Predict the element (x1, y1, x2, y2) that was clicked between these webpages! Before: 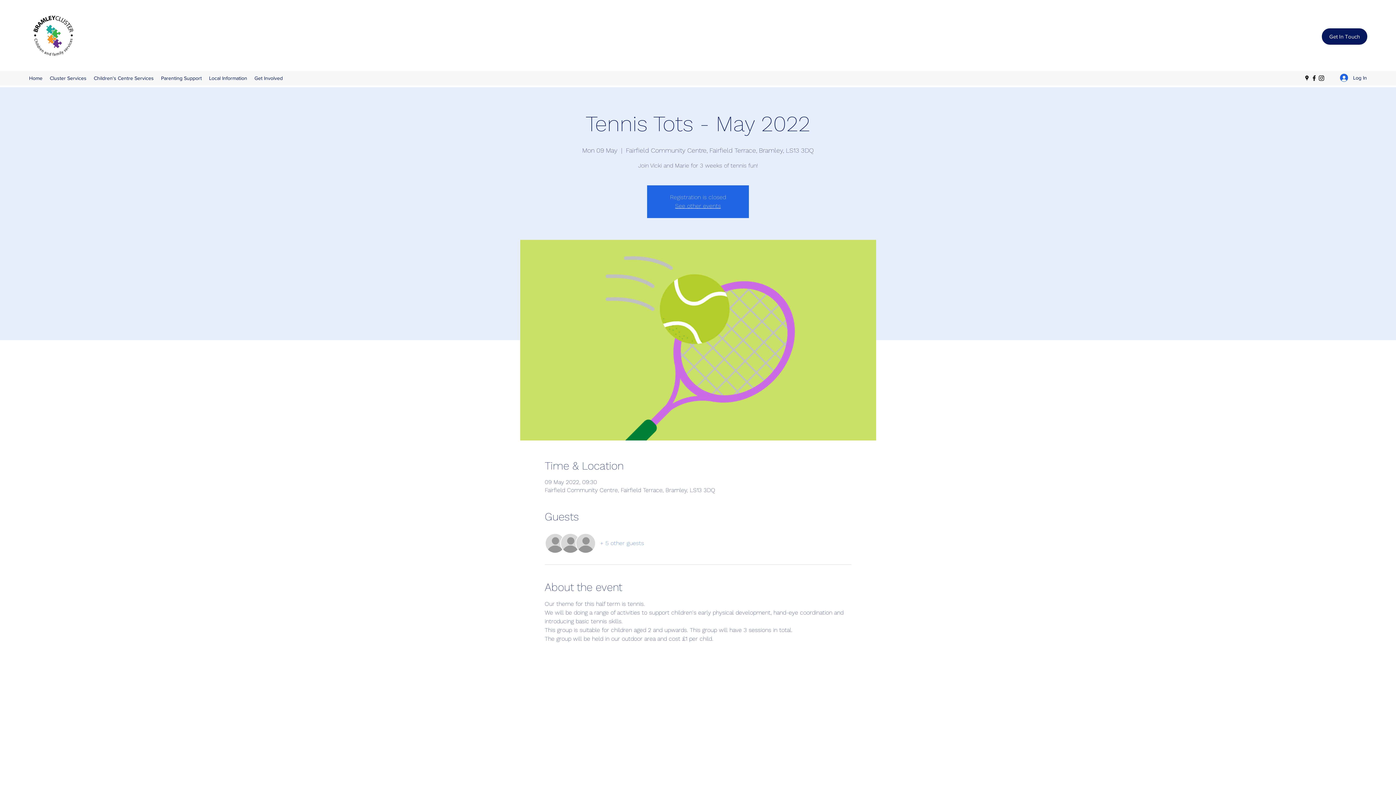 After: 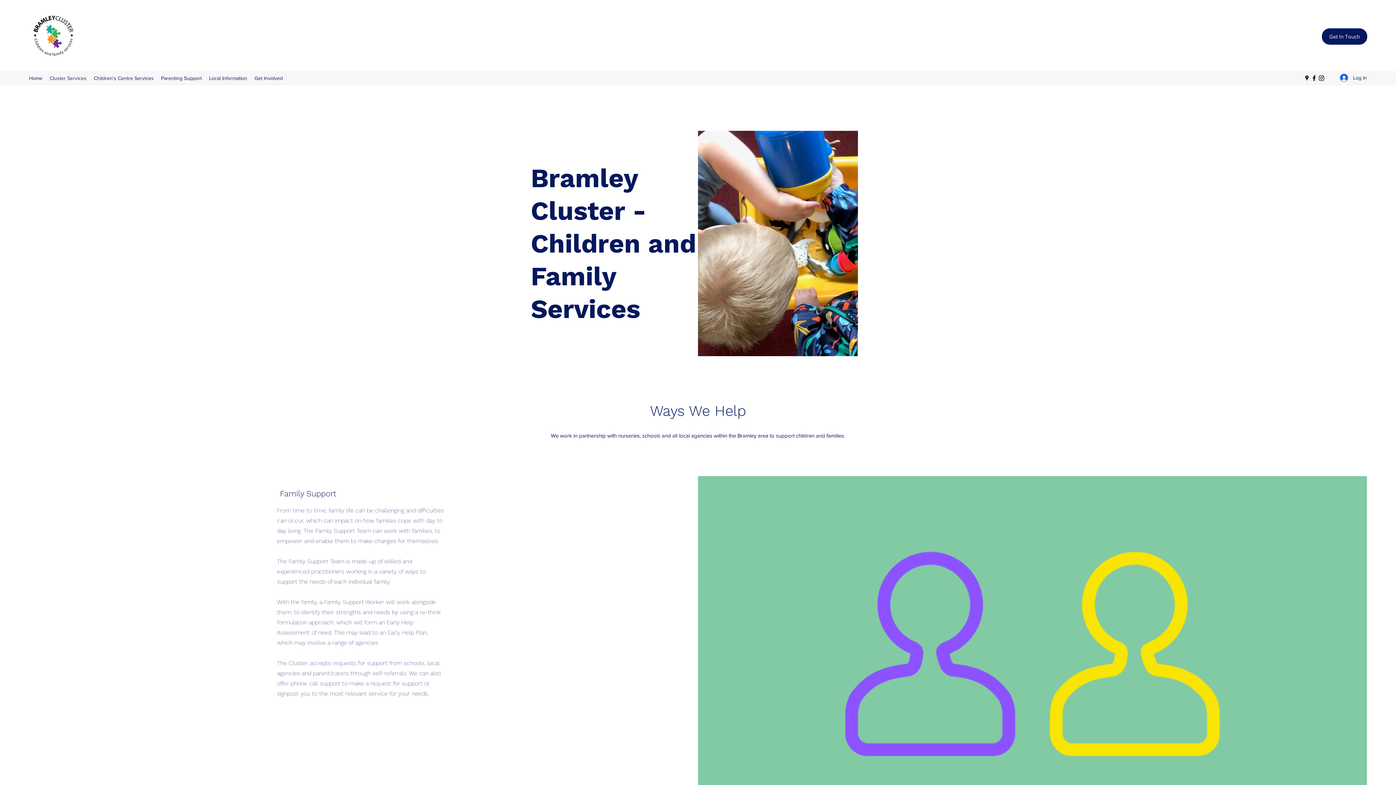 Action: label: Cluster Services bbox: (46, 72, 90, 83)